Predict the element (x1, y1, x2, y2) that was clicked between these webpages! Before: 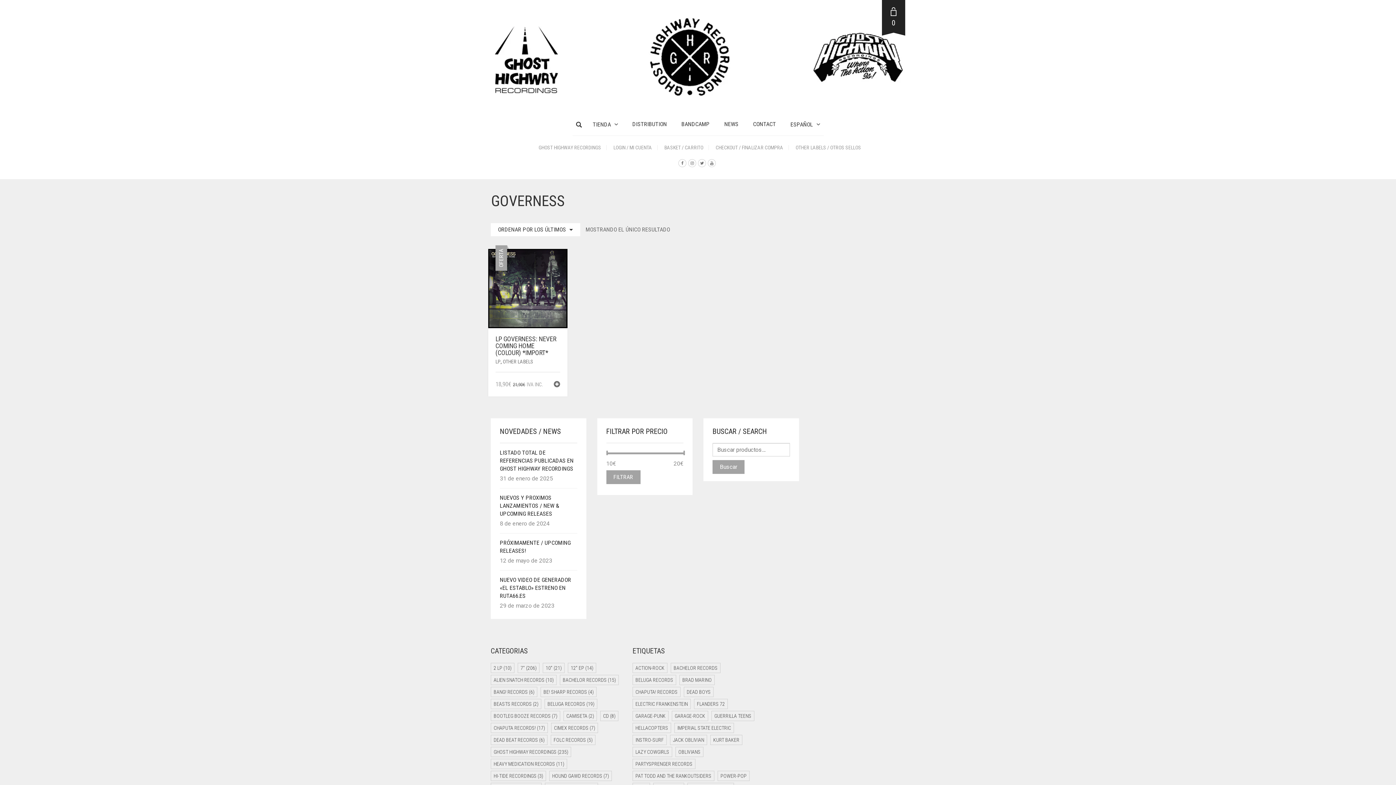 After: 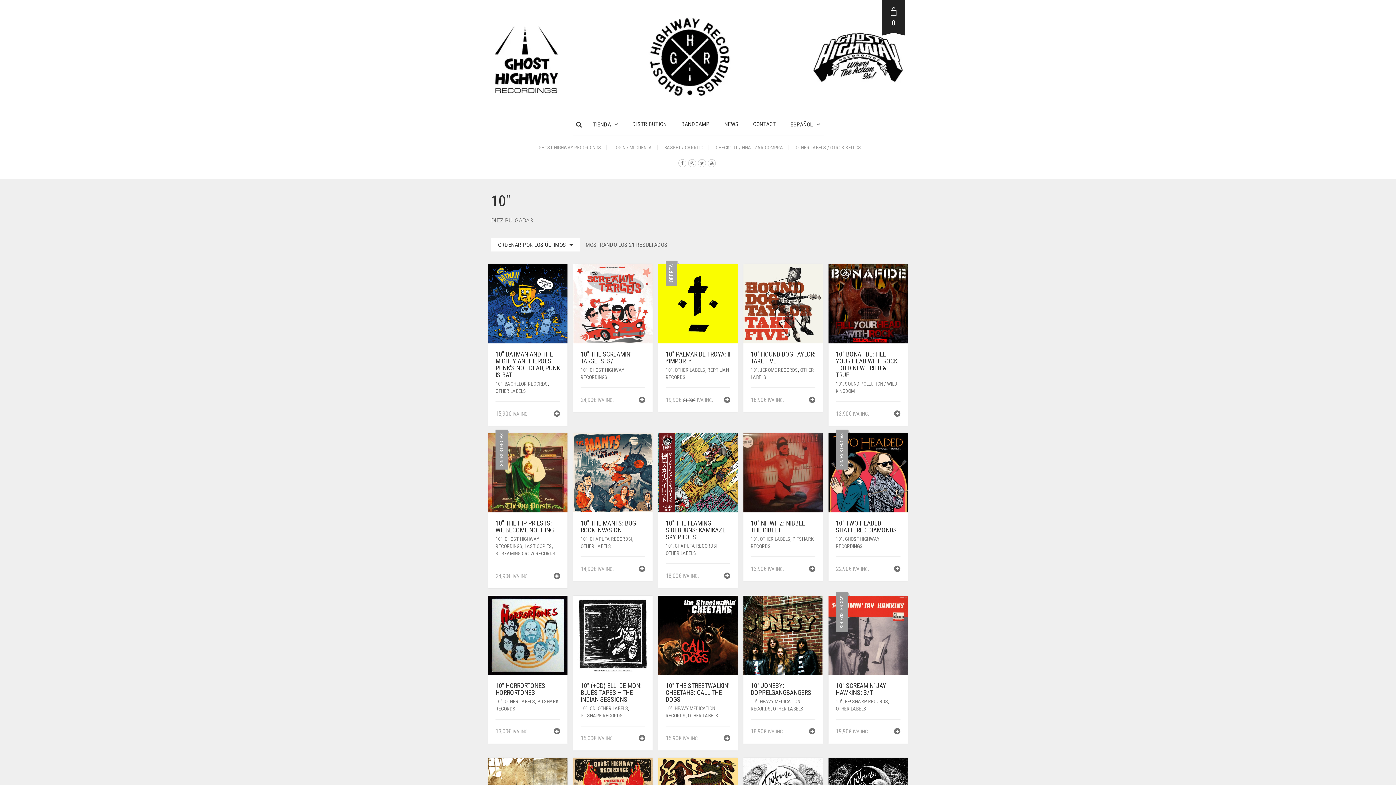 Action: bbox: (542, 663, 564, 673) label: 10" (21 elementos)